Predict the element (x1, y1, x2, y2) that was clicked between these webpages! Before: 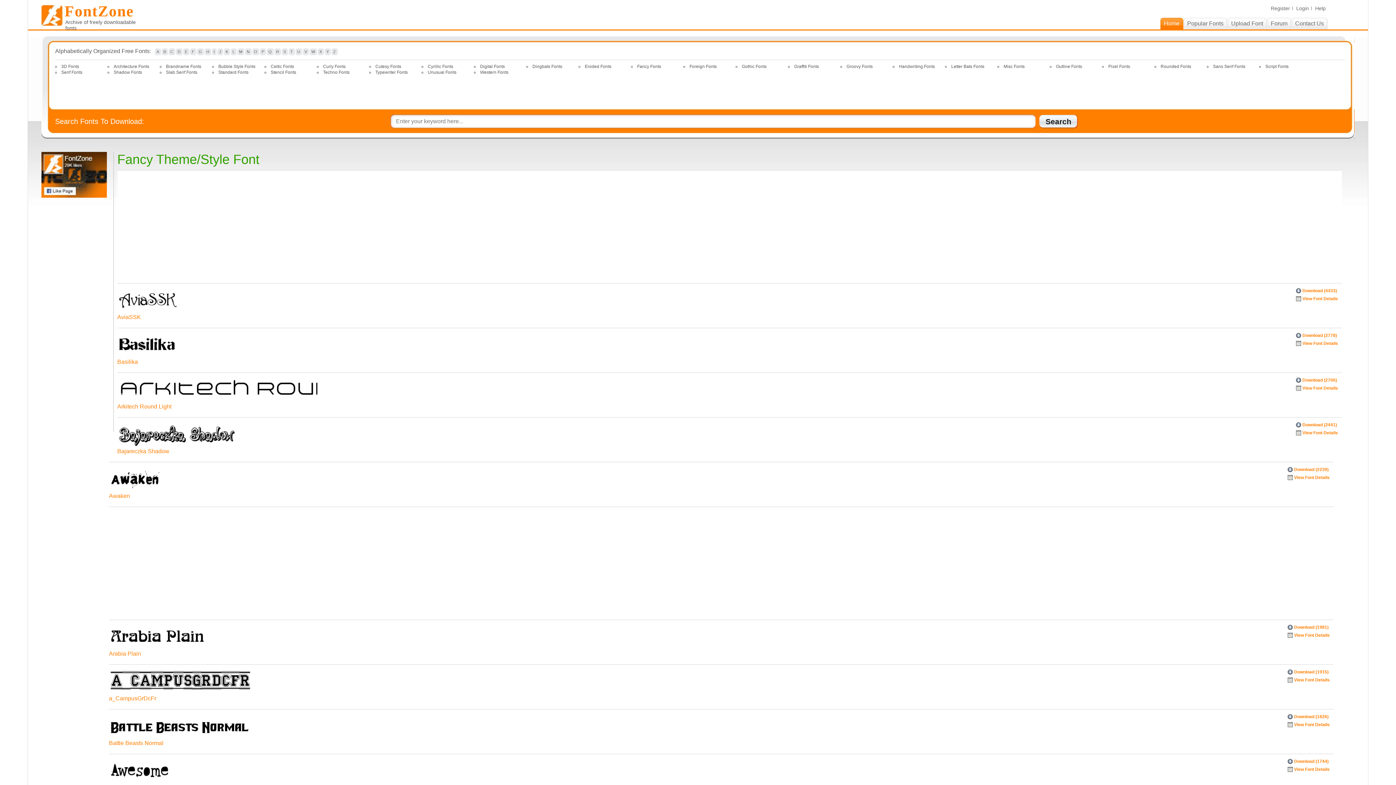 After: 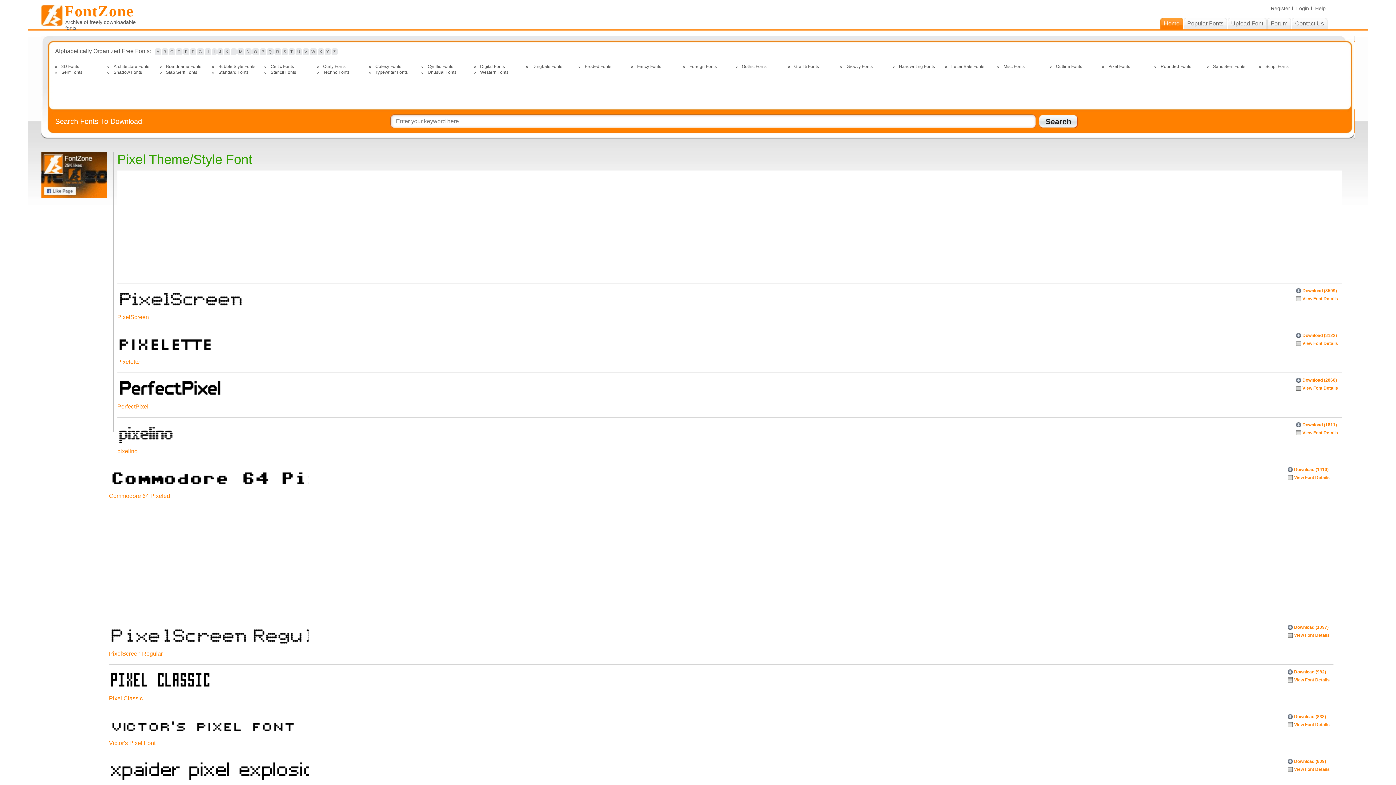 Action: label: Pixel Fonts bbox: (1108, 64, 1130, 69)